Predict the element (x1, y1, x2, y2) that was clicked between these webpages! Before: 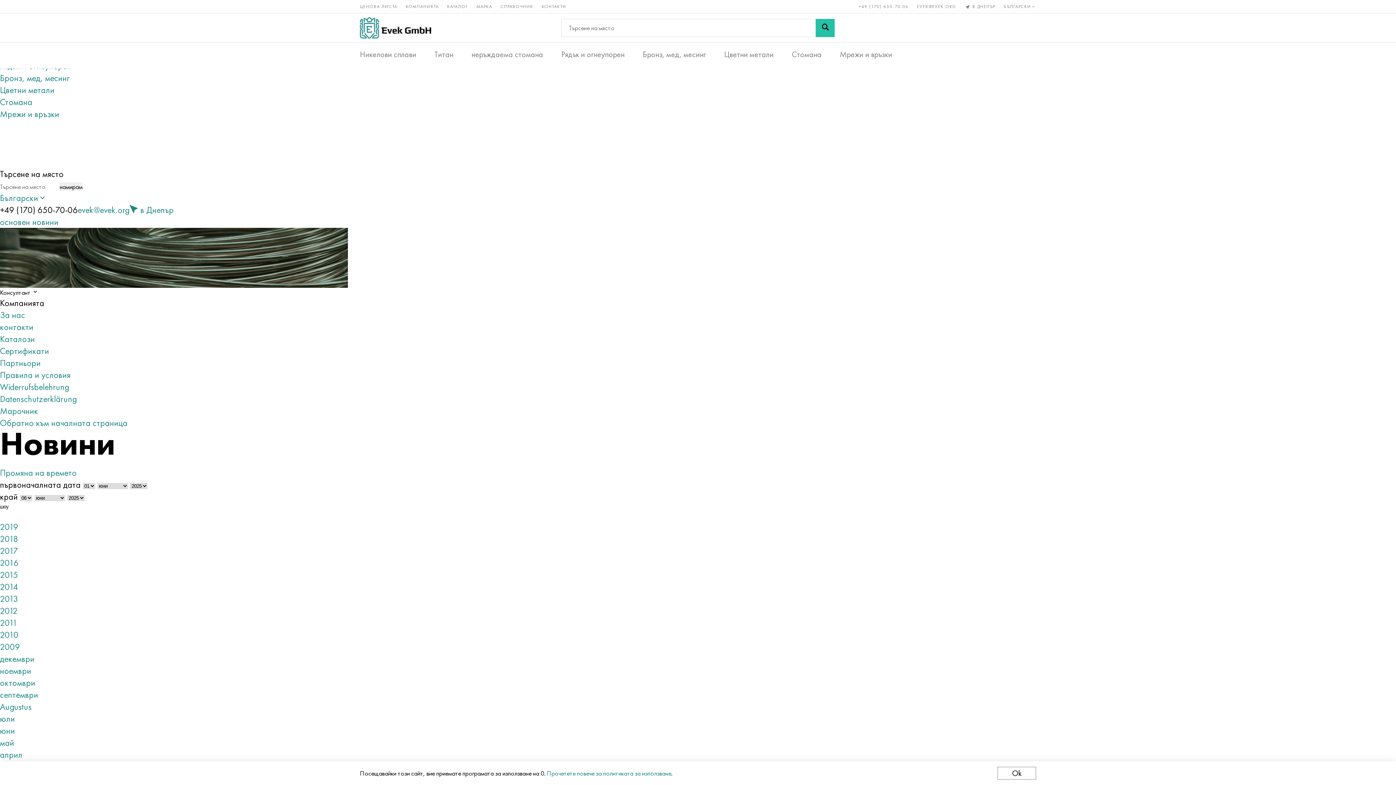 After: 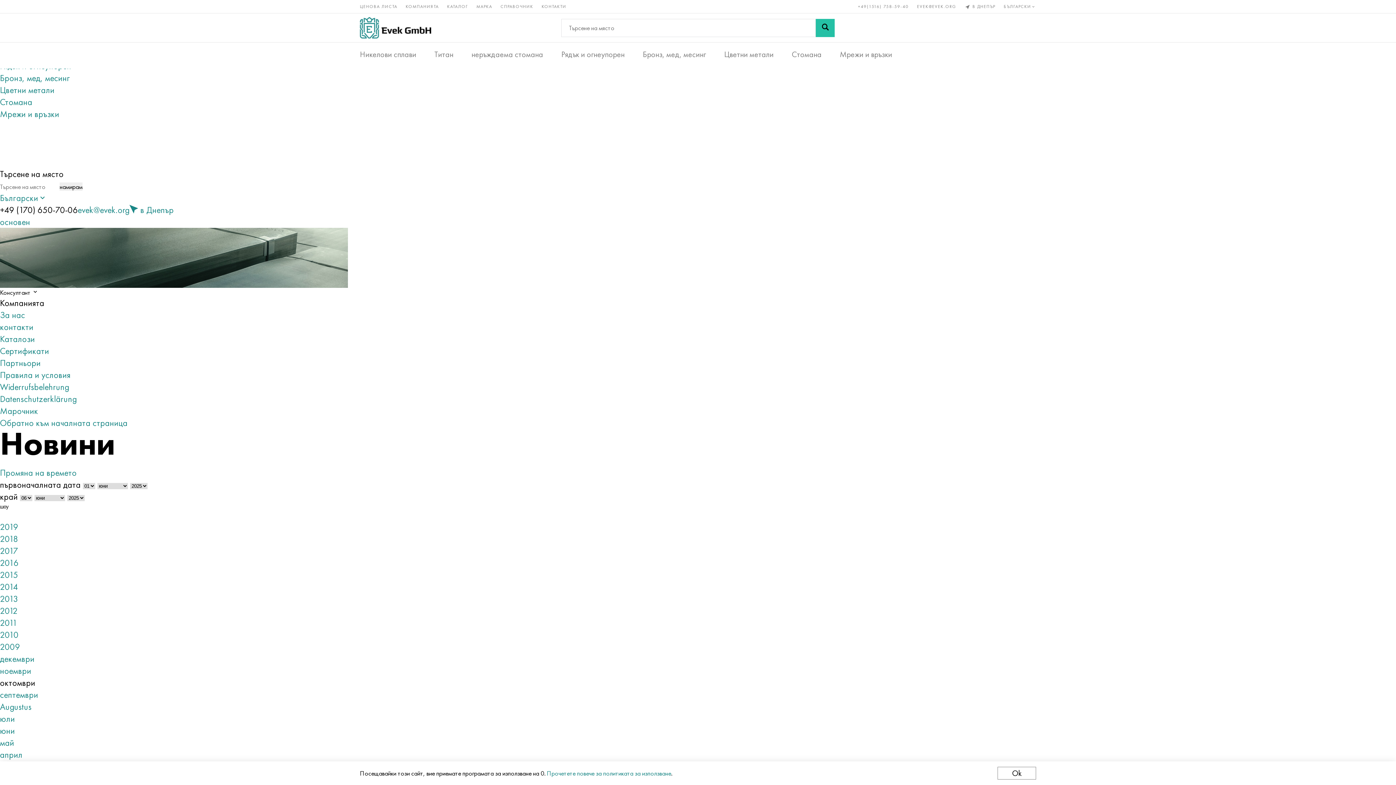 Action: label: октомври bbox: (0, 677, 35, 689)